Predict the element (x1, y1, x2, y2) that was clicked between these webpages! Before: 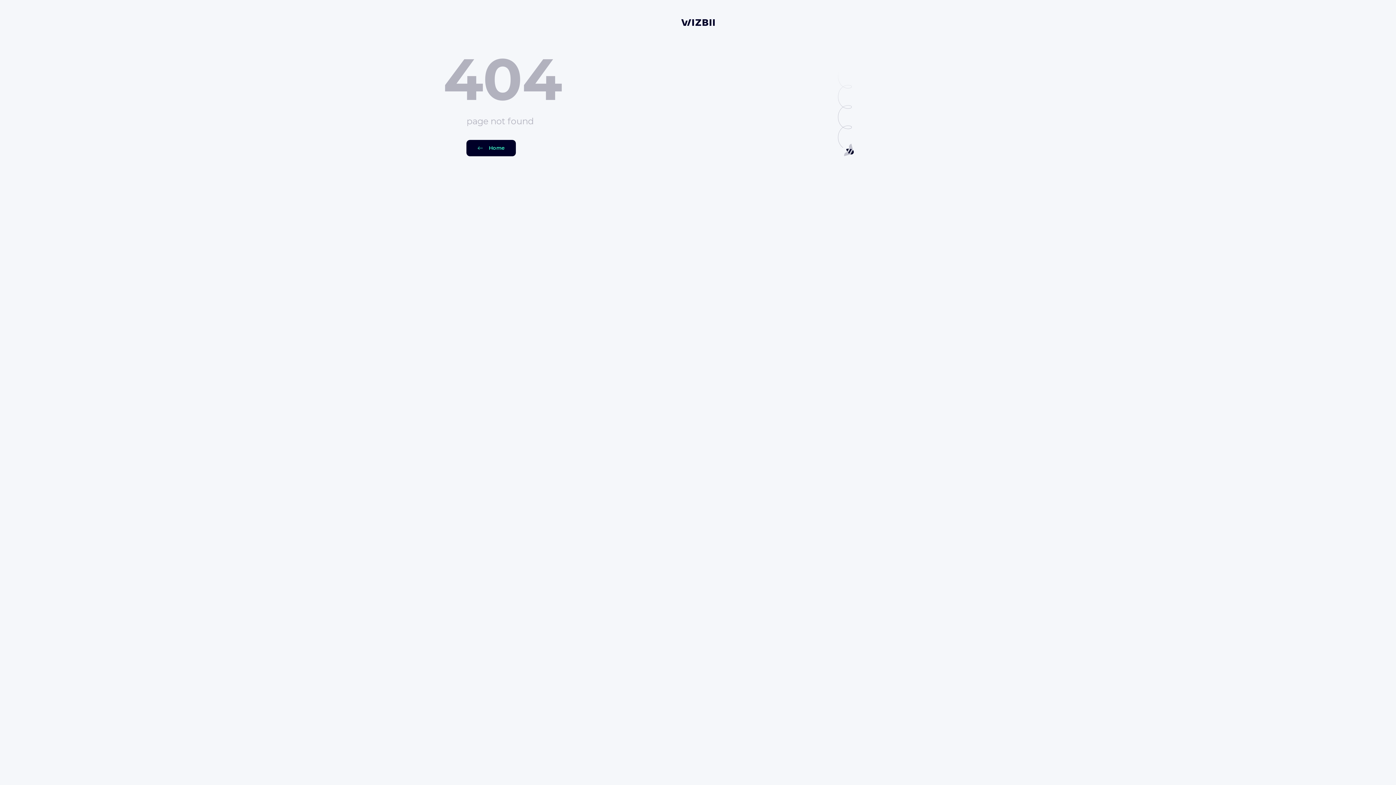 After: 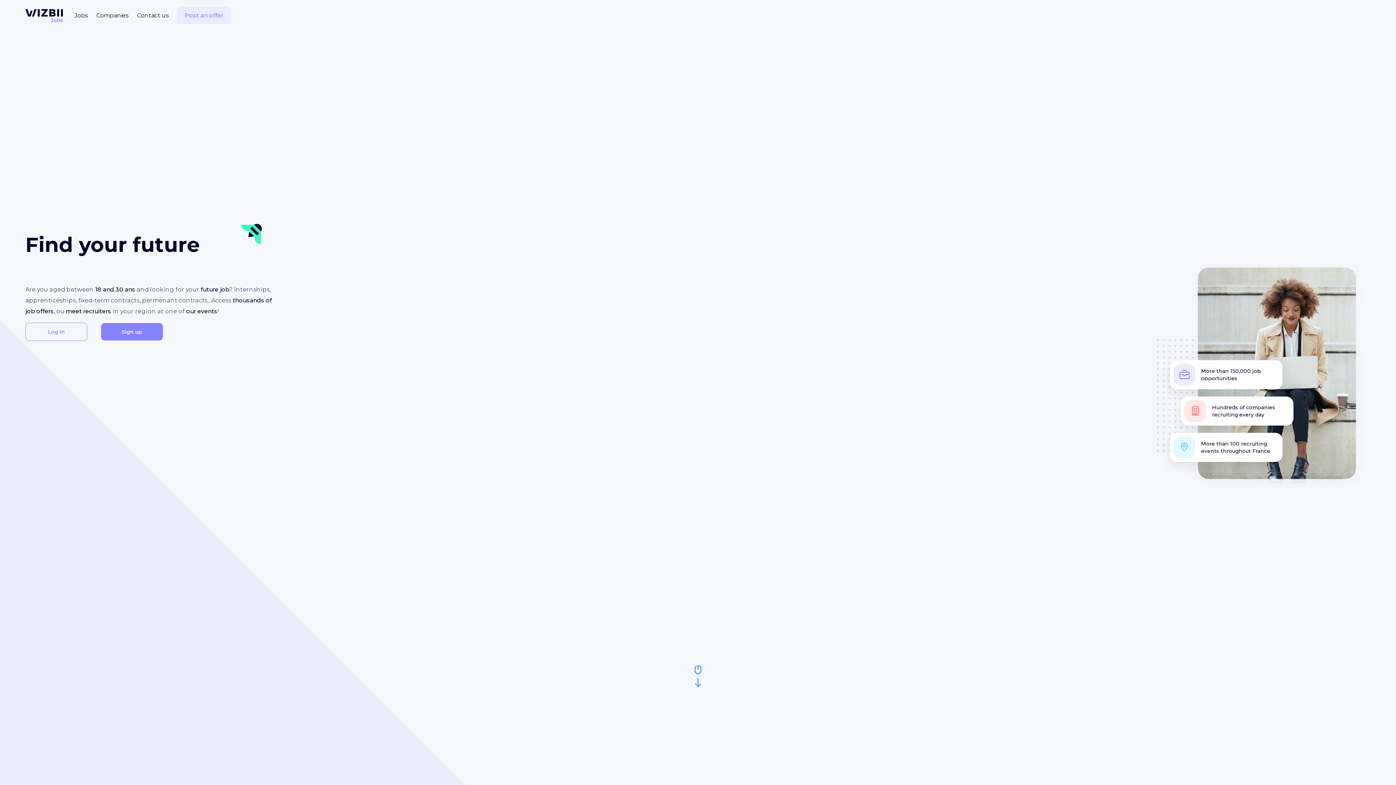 Action: bbox: (466, 140, 516, 156) label: Home